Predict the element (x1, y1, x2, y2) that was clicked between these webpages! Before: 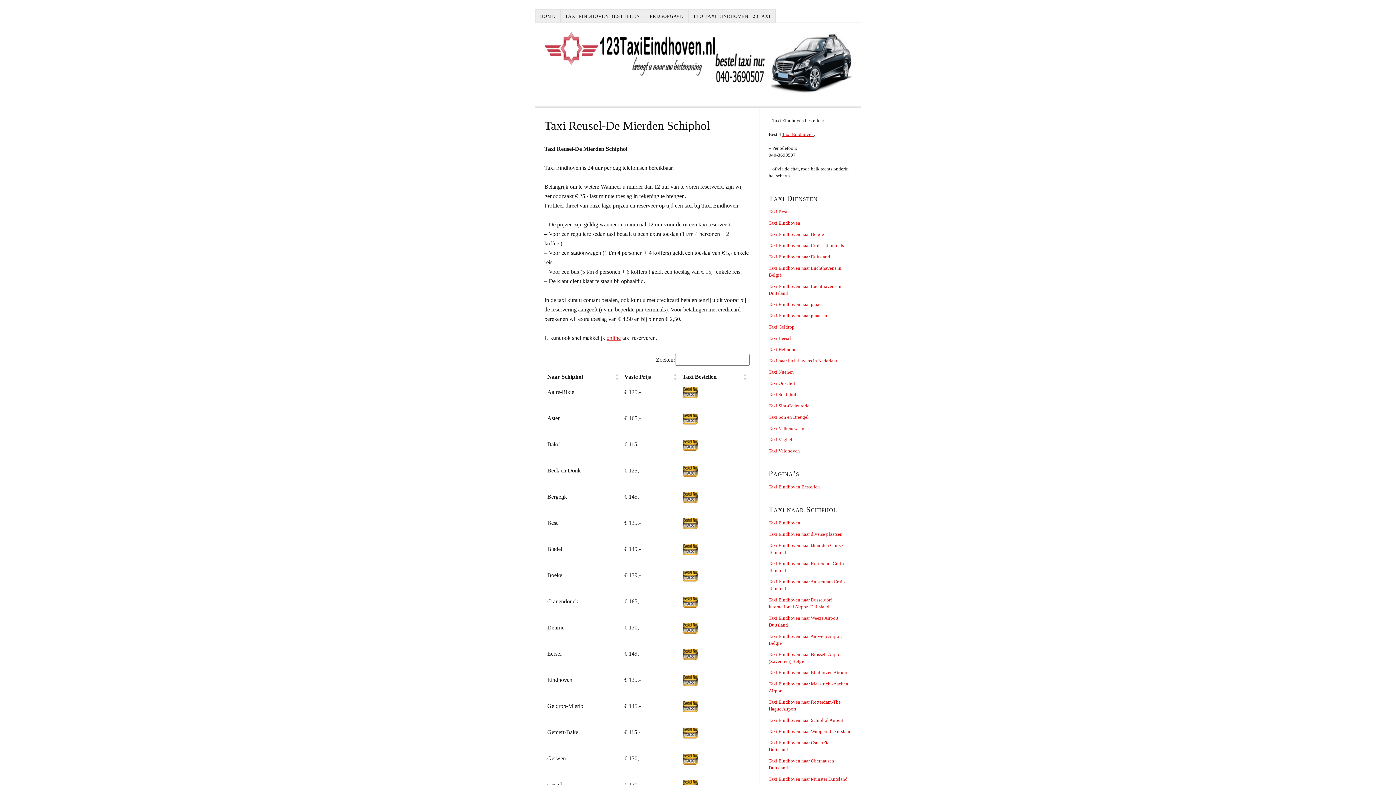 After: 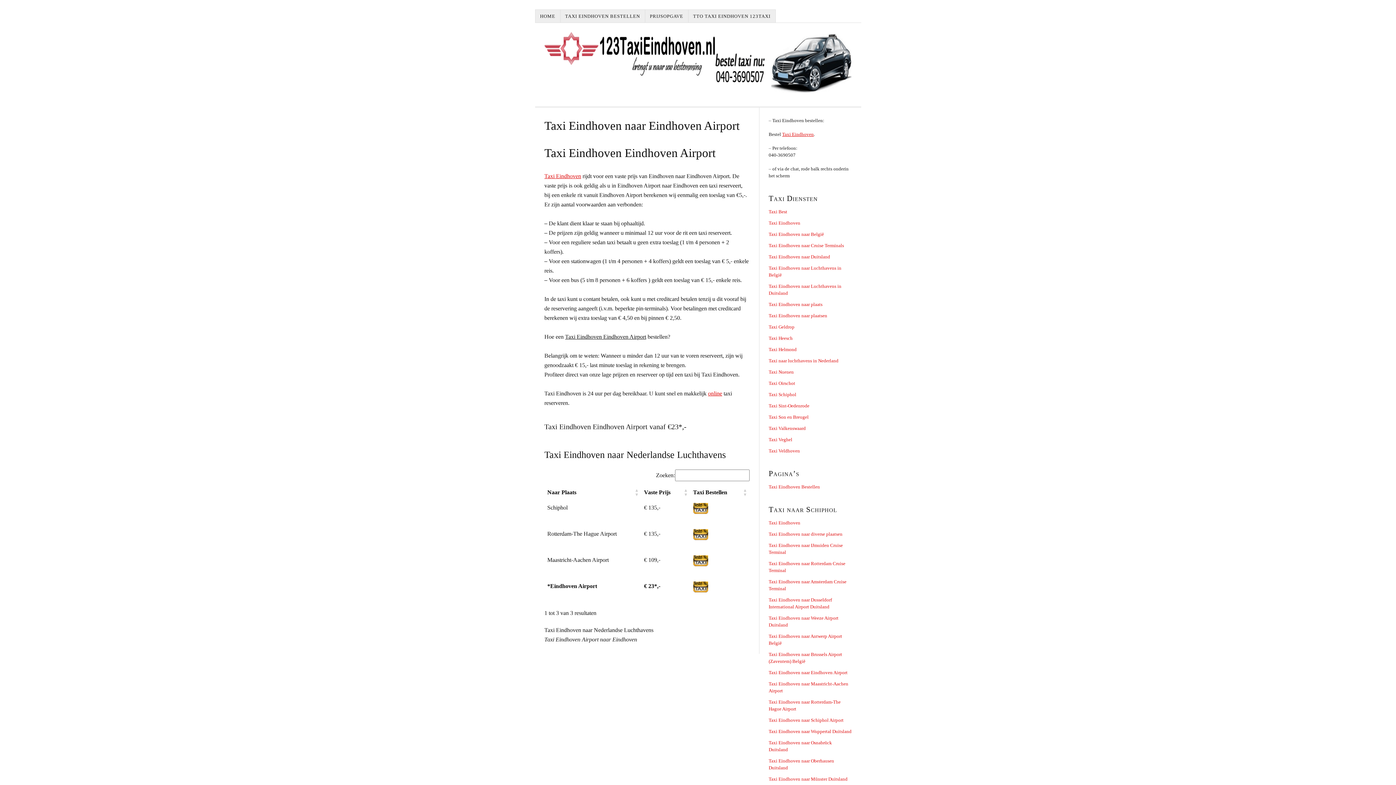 Action: bbox: (768, 670, 847, 675) label: Taxi Eindhoven naar Eindhoven Airport